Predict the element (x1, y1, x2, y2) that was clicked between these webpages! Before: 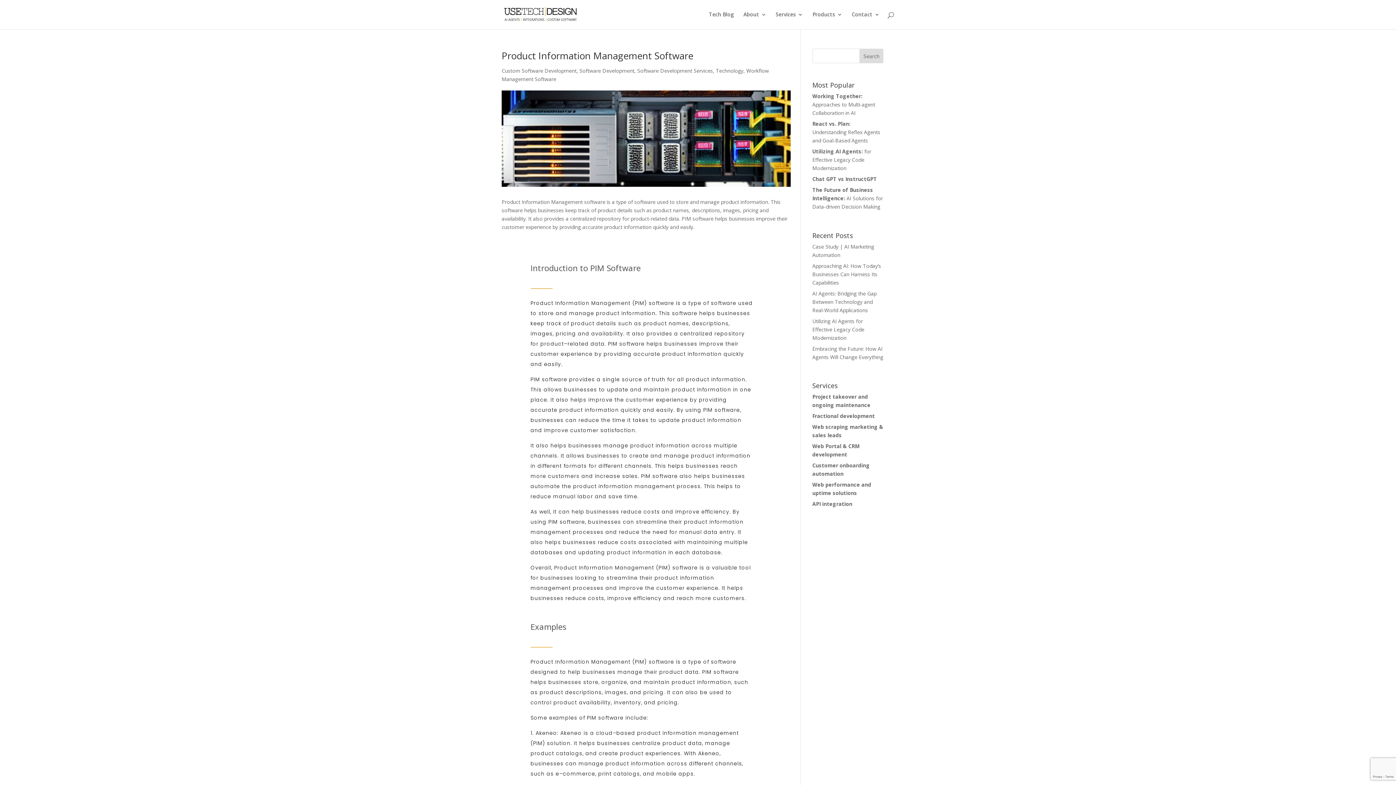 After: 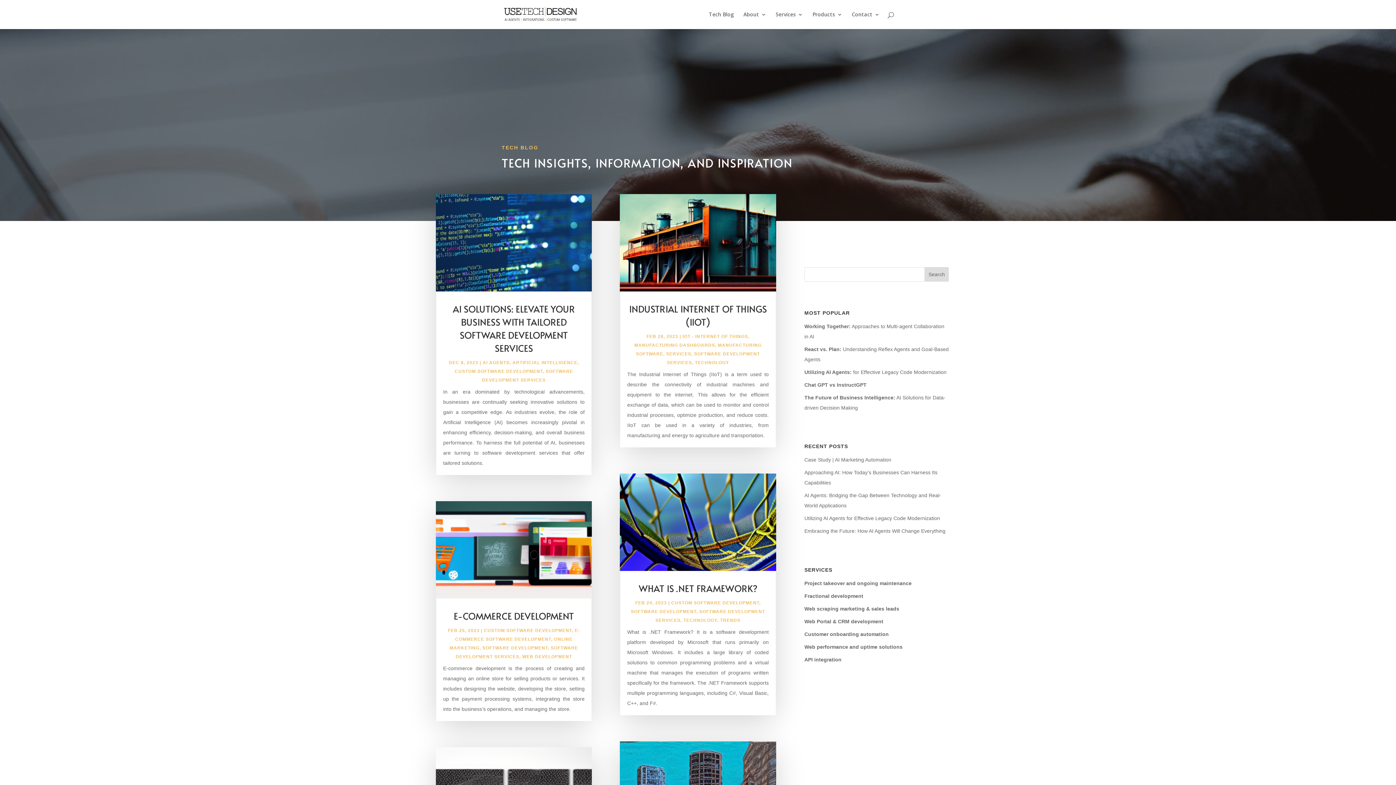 Action: bbox: (637, 67, 713, 74) label: Software Development Services